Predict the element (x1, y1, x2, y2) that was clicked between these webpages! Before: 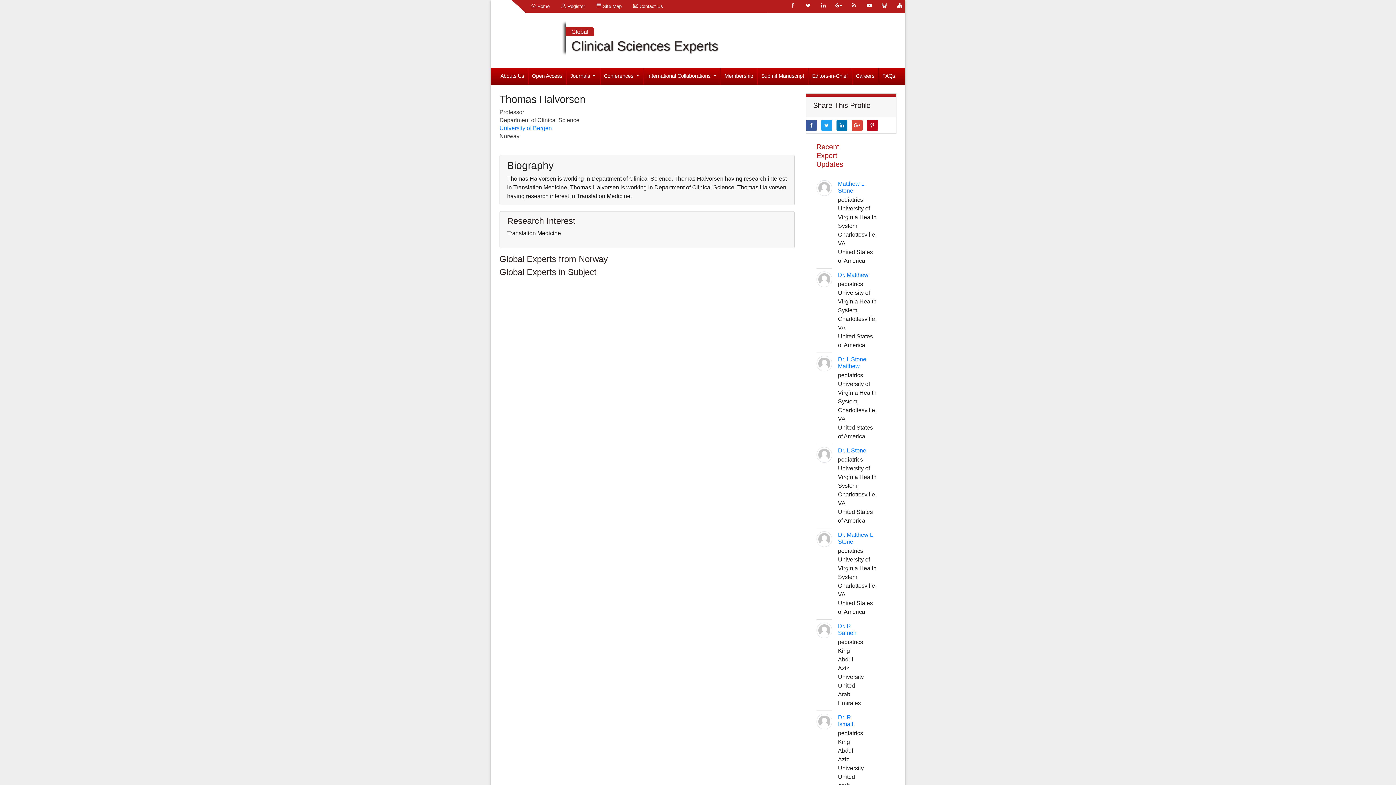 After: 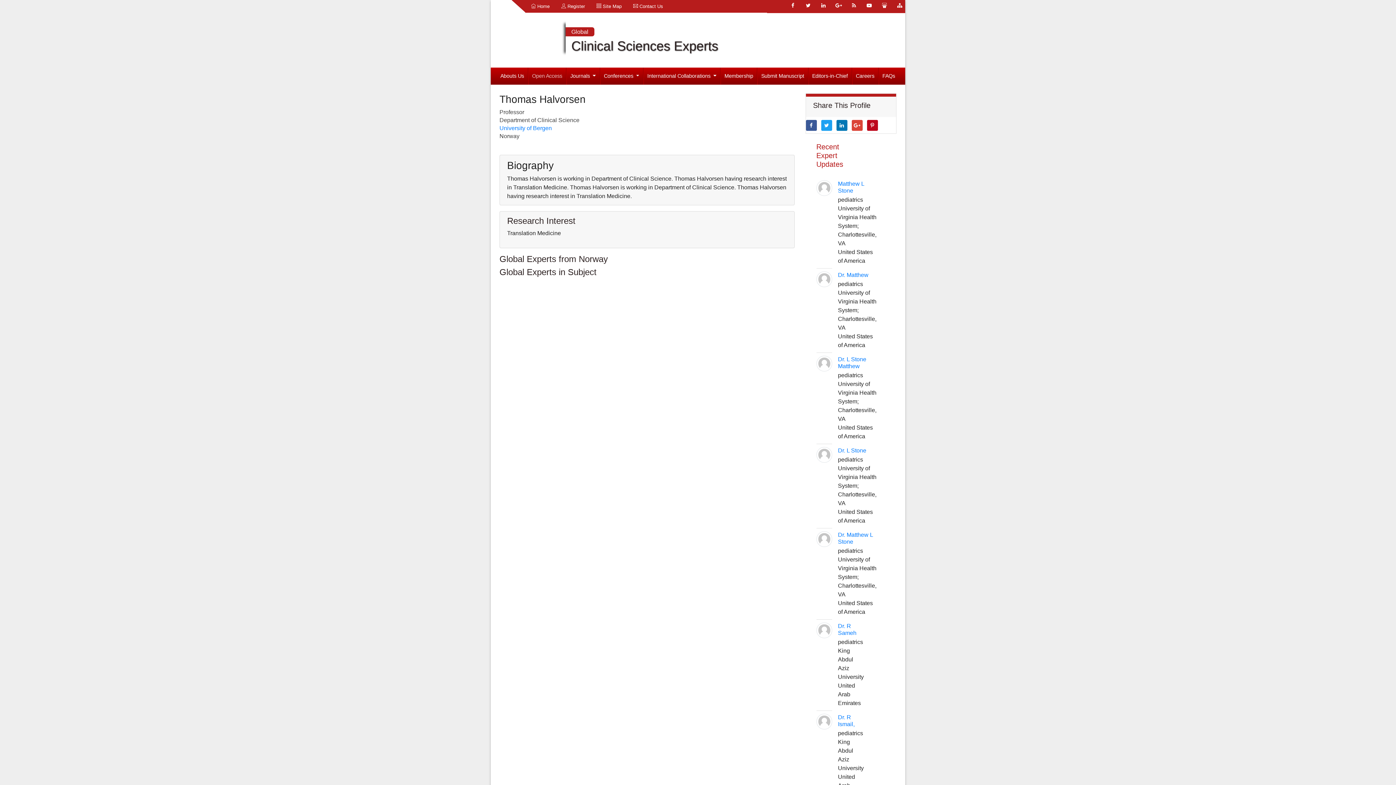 Action: bbox: (528, 67, 566, 84) label: Open Access